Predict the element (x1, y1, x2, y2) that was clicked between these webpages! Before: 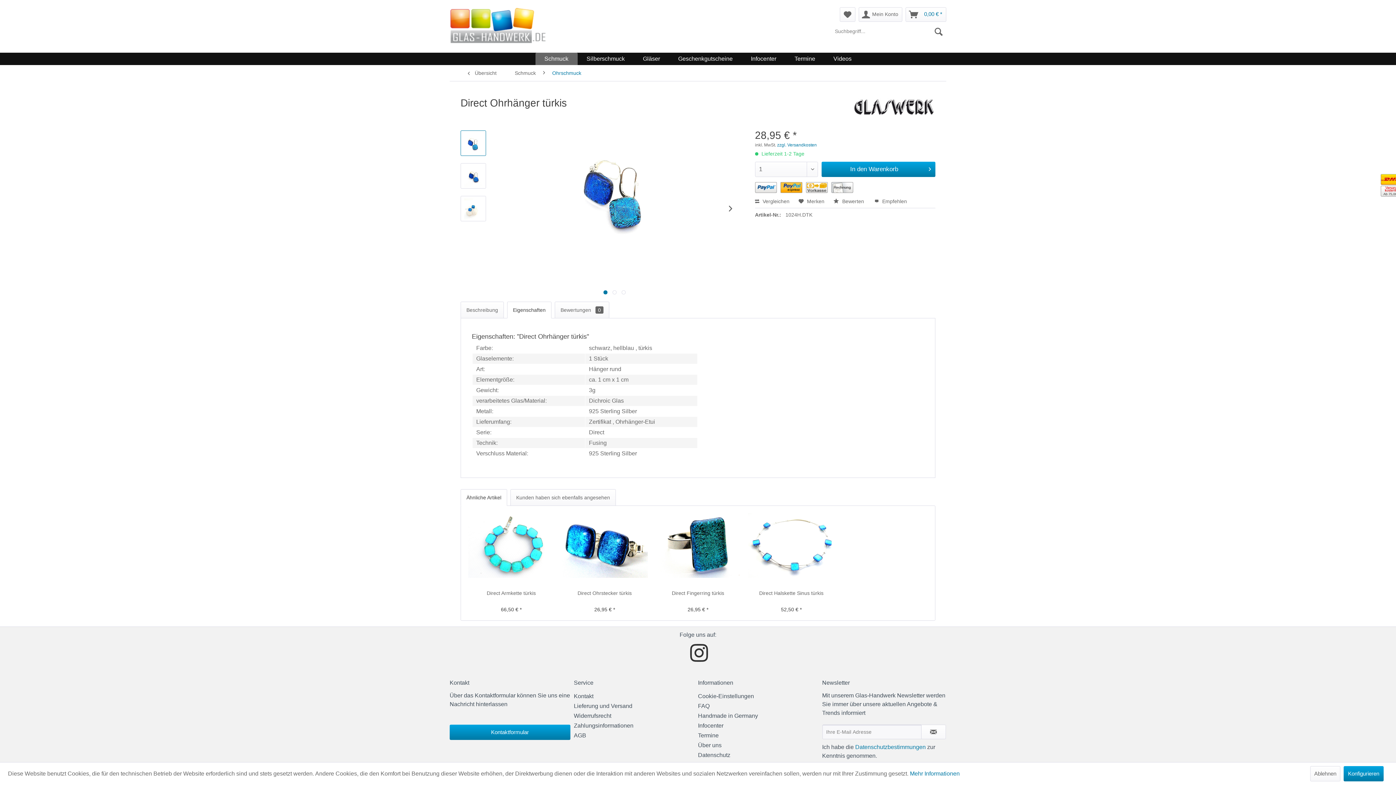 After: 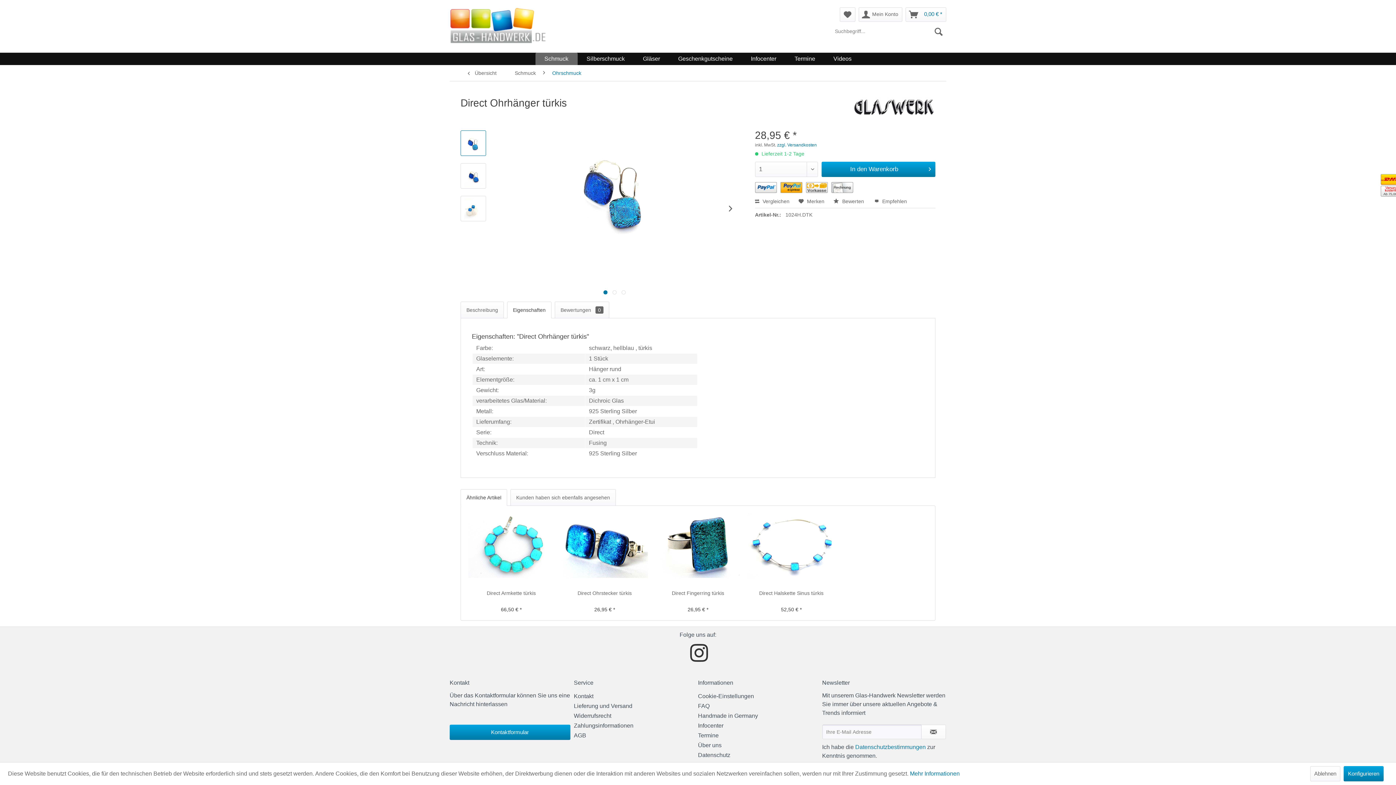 Action: label: Datenschutzbestimmungen bbox: (855, 744, 926, 750)